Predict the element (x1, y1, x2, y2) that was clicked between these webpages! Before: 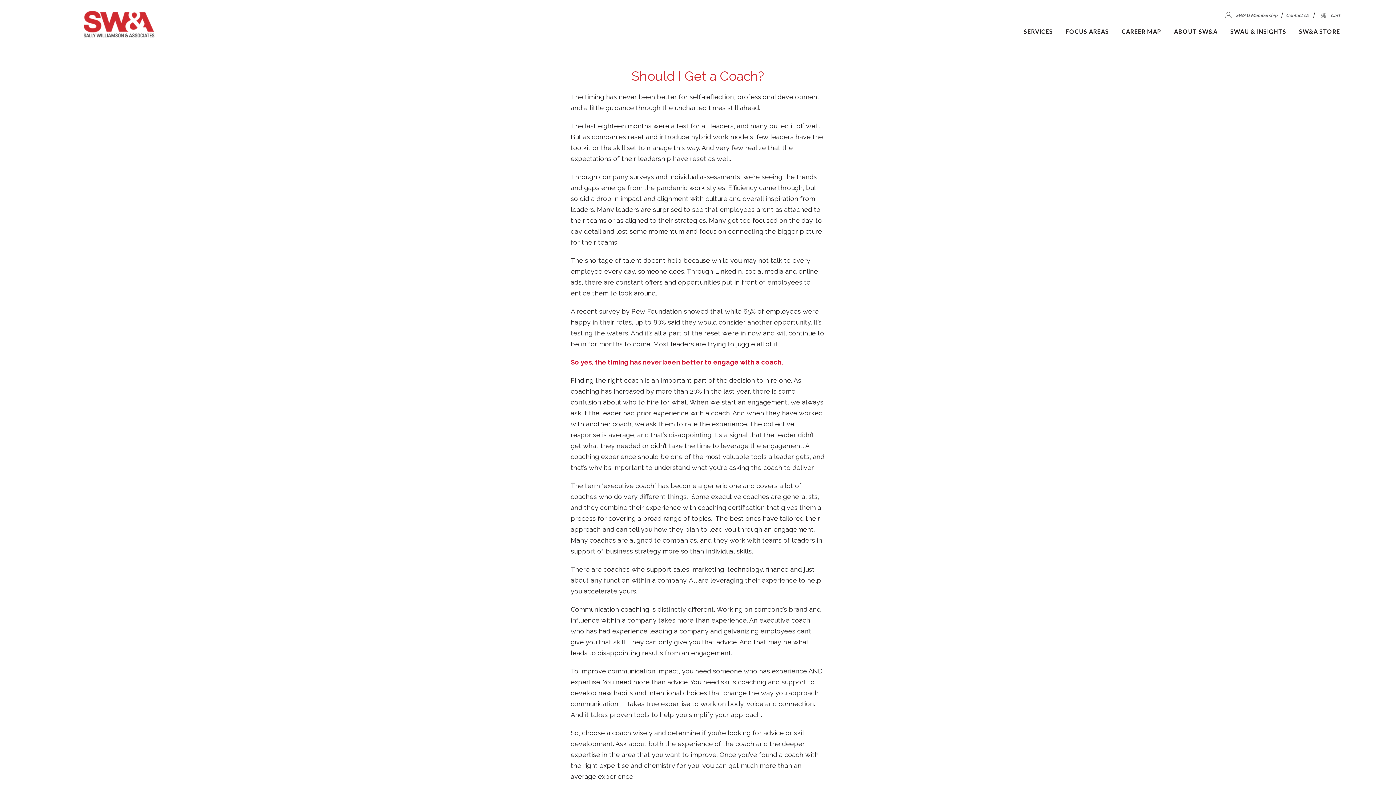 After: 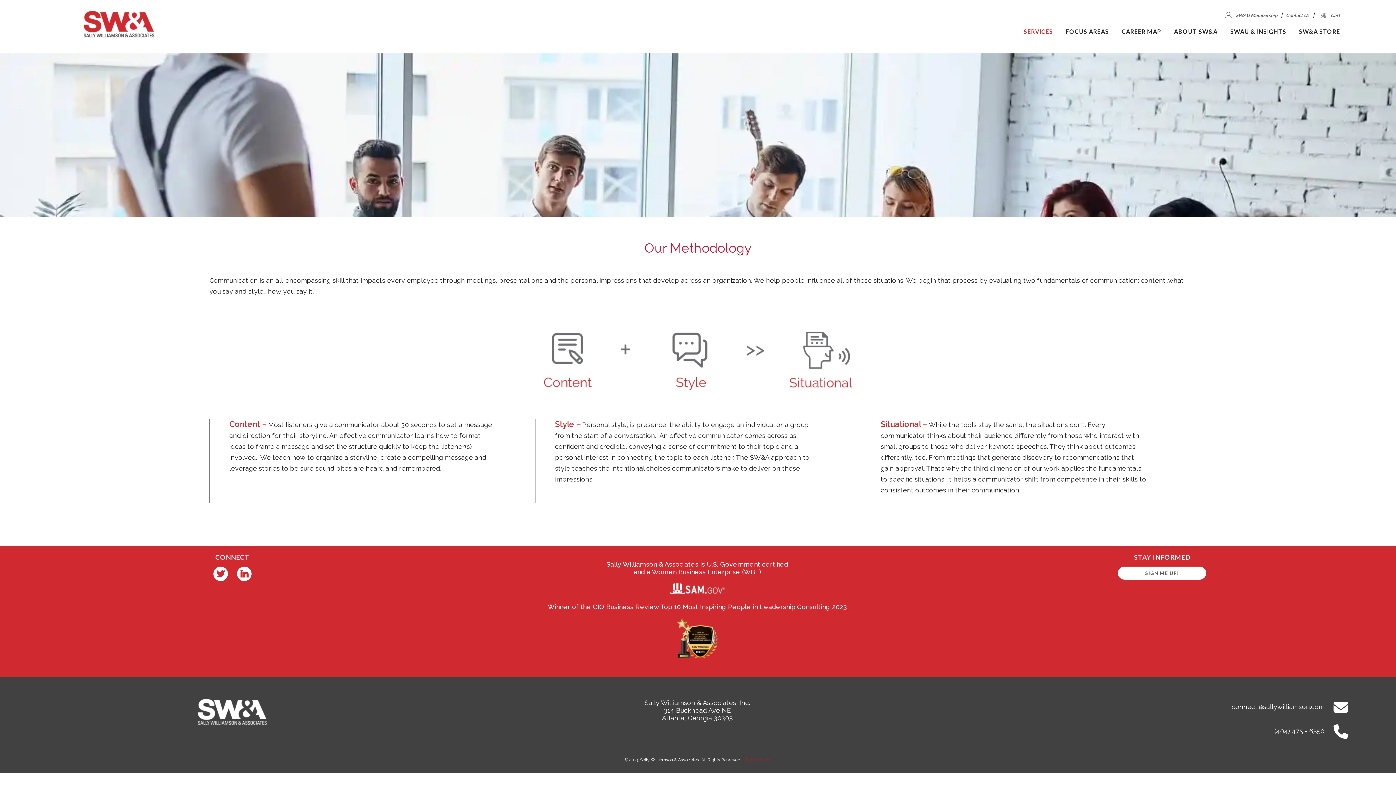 Action: label: SERVICES bbox: (1024, 28, 1053, 34)